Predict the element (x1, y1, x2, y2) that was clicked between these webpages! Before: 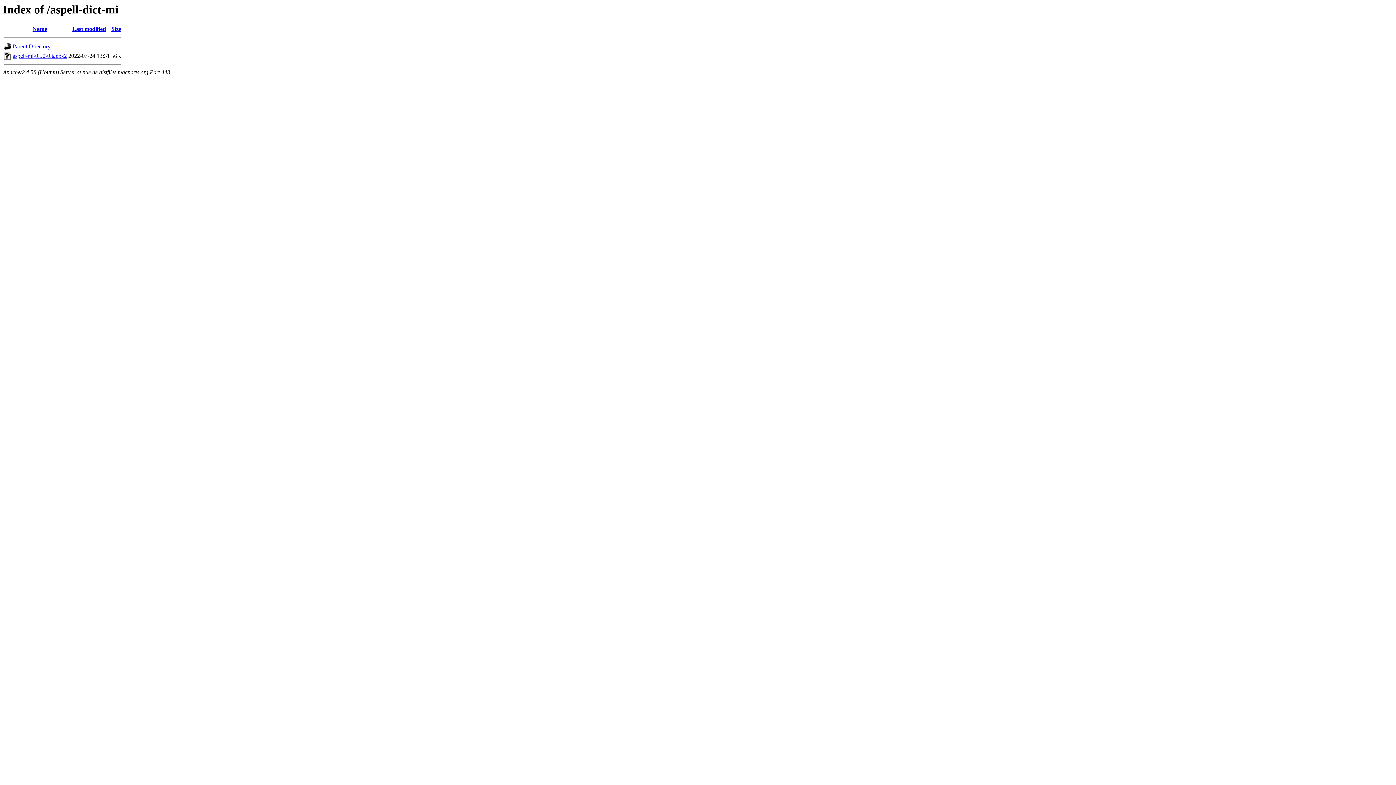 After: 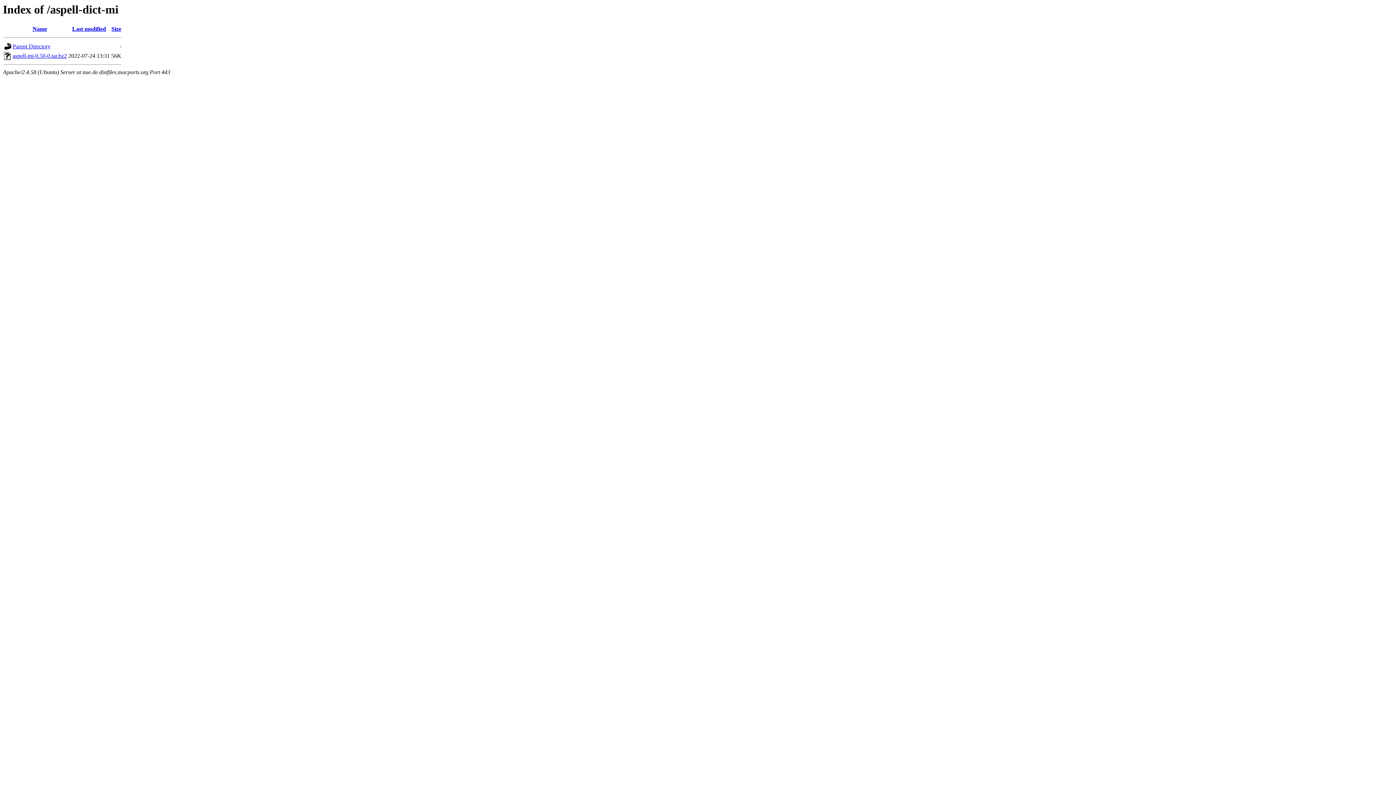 Action: bbox: (72, 25, 106, 32) label: Last modified